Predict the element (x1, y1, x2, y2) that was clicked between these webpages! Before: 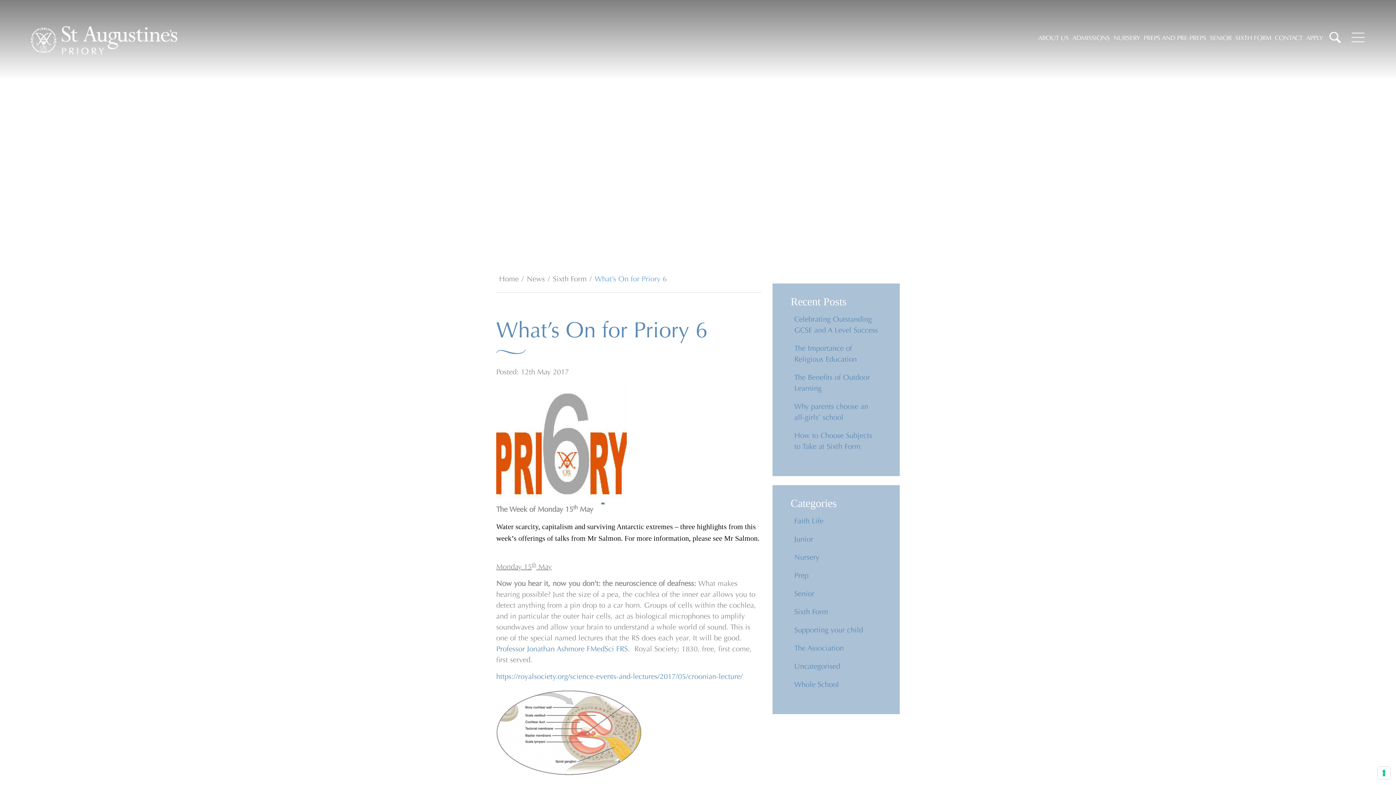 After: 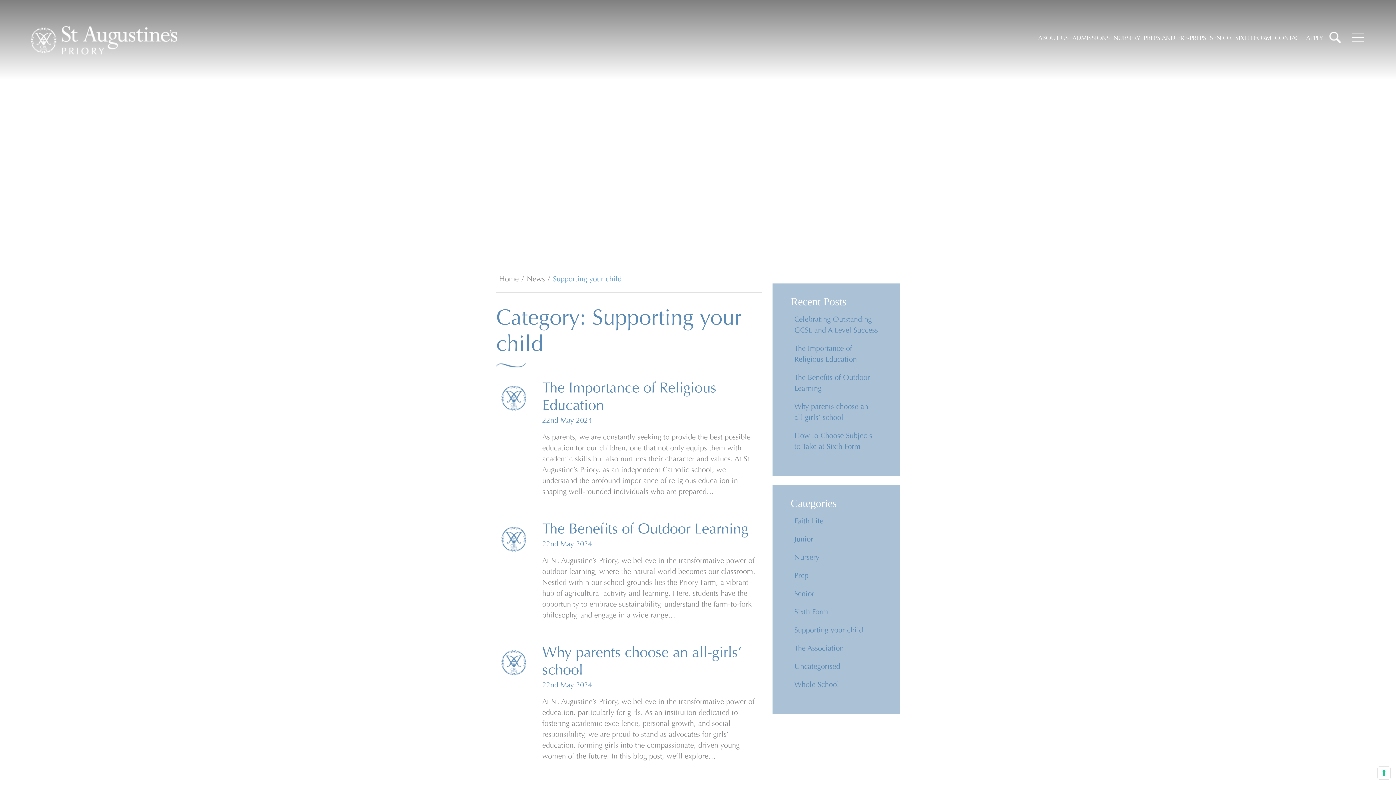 Action: bbox: (794, 627, 863, 634) label: Supporting your child